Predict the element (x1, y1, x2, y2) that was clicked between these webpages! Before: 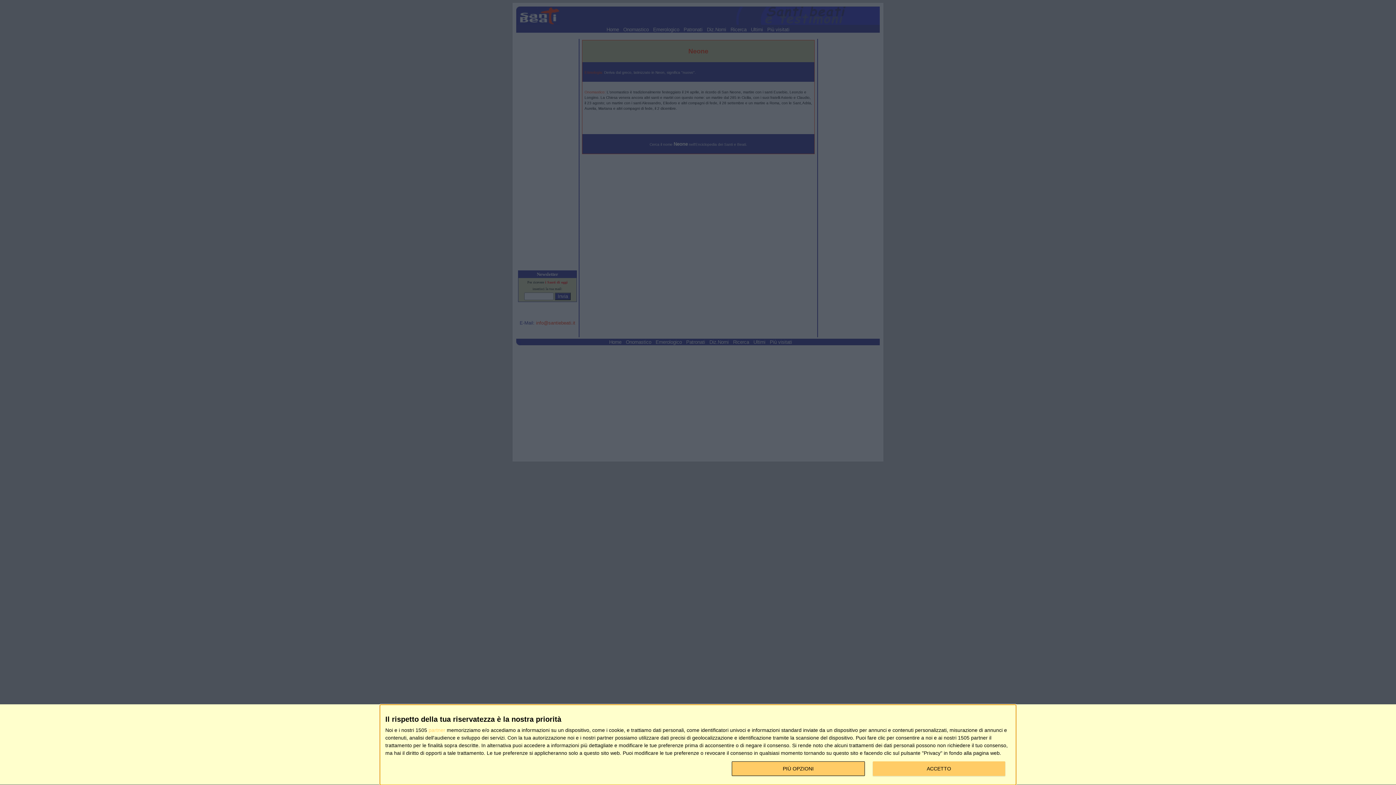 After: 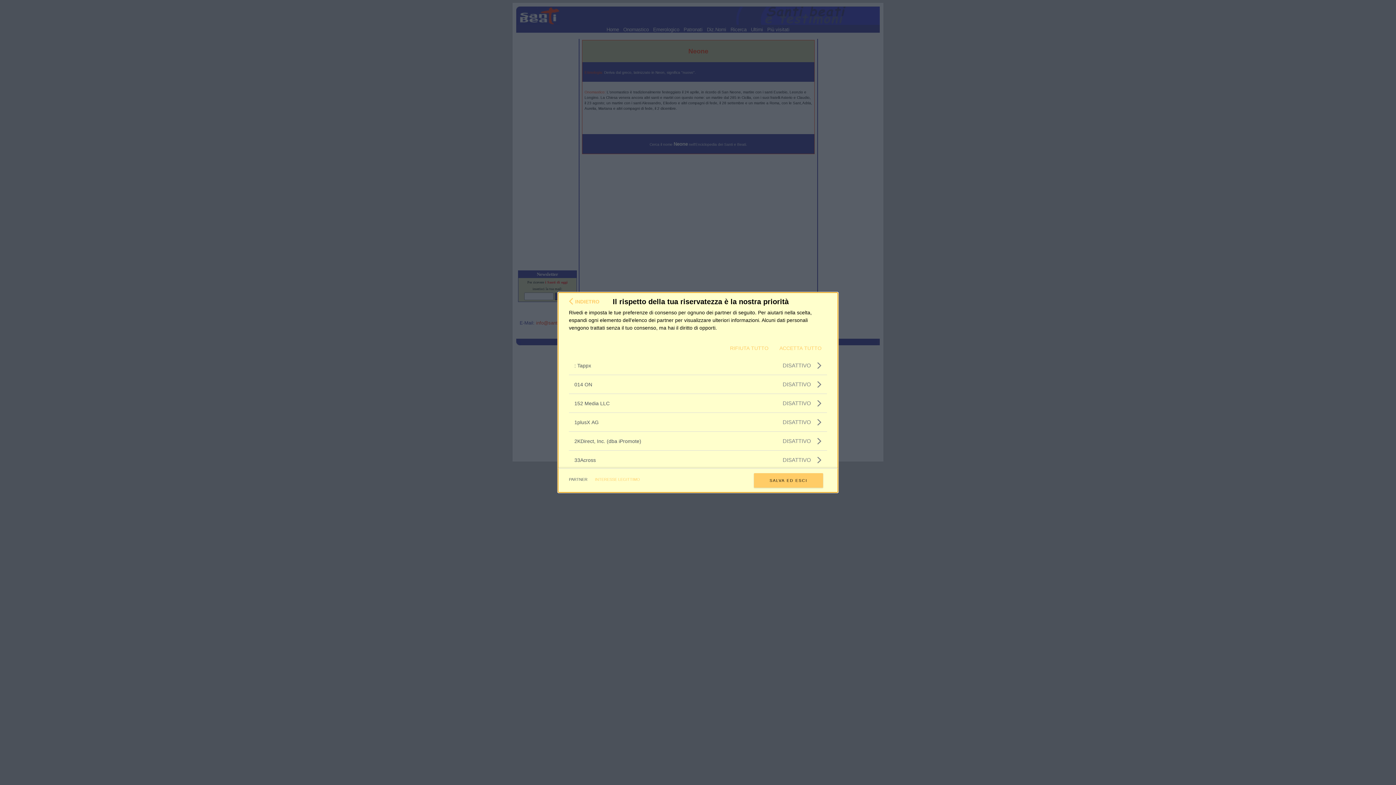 Action: label: partner bbox: (428, 728, 445, 733)